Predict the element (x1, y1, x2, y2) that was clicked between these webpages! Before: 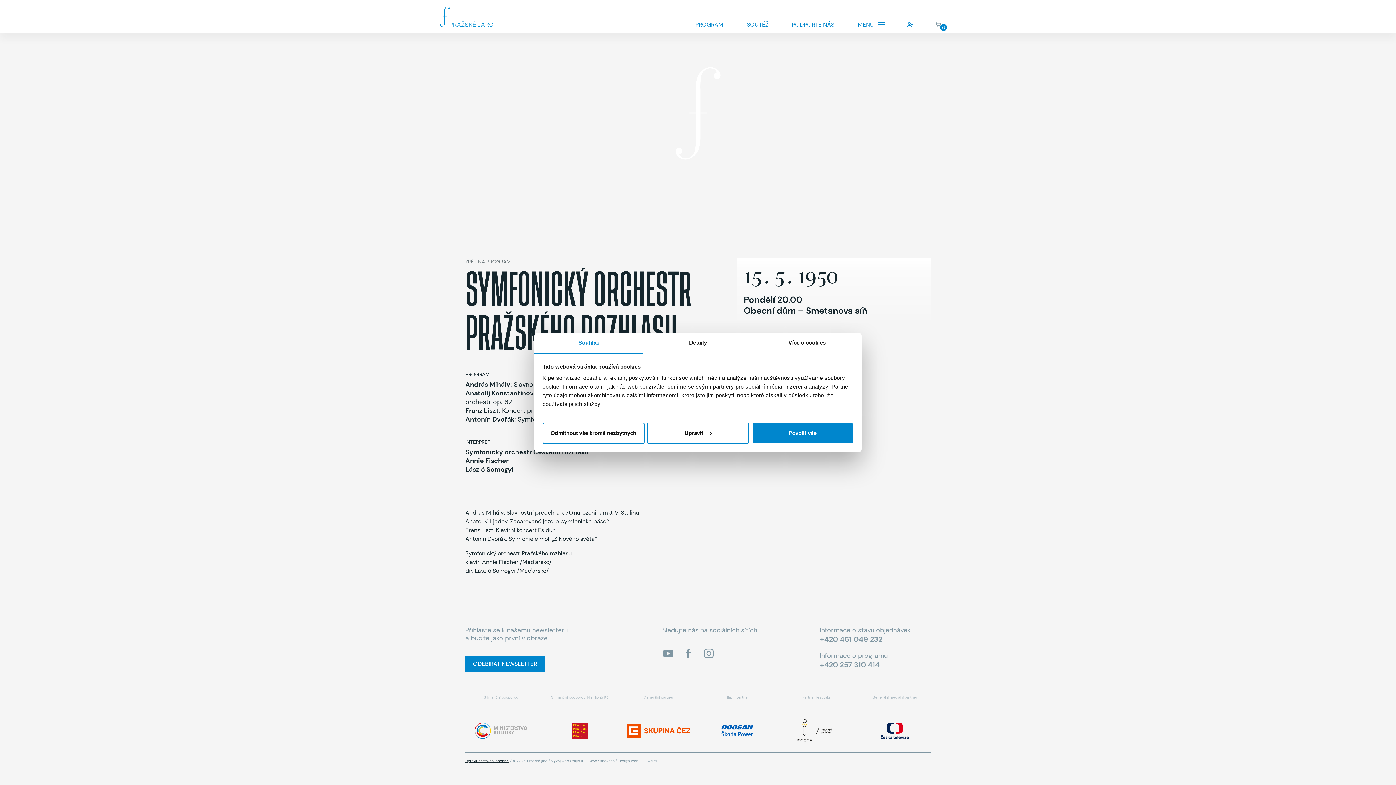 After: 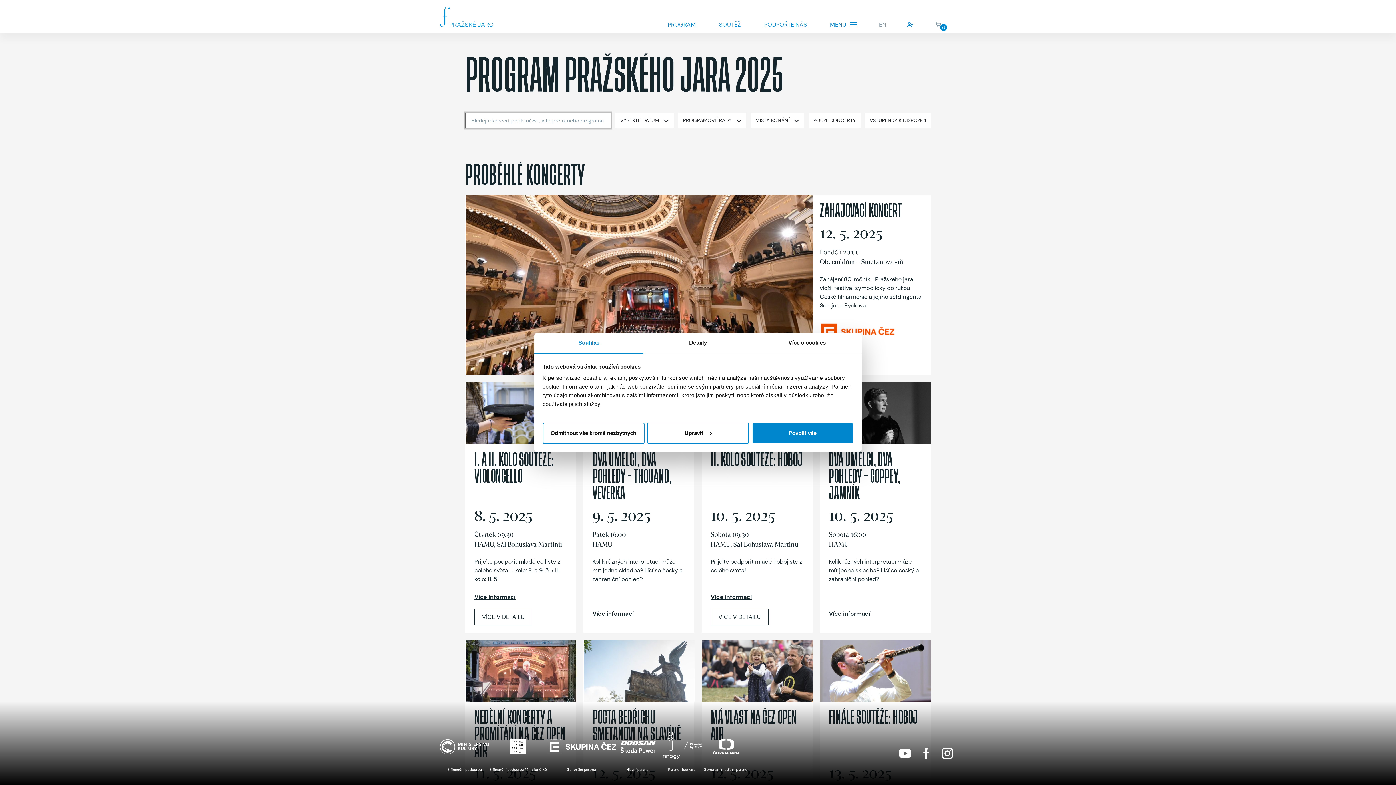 Action: label: PROGRAM bbox: (693, 20, 725, 29)